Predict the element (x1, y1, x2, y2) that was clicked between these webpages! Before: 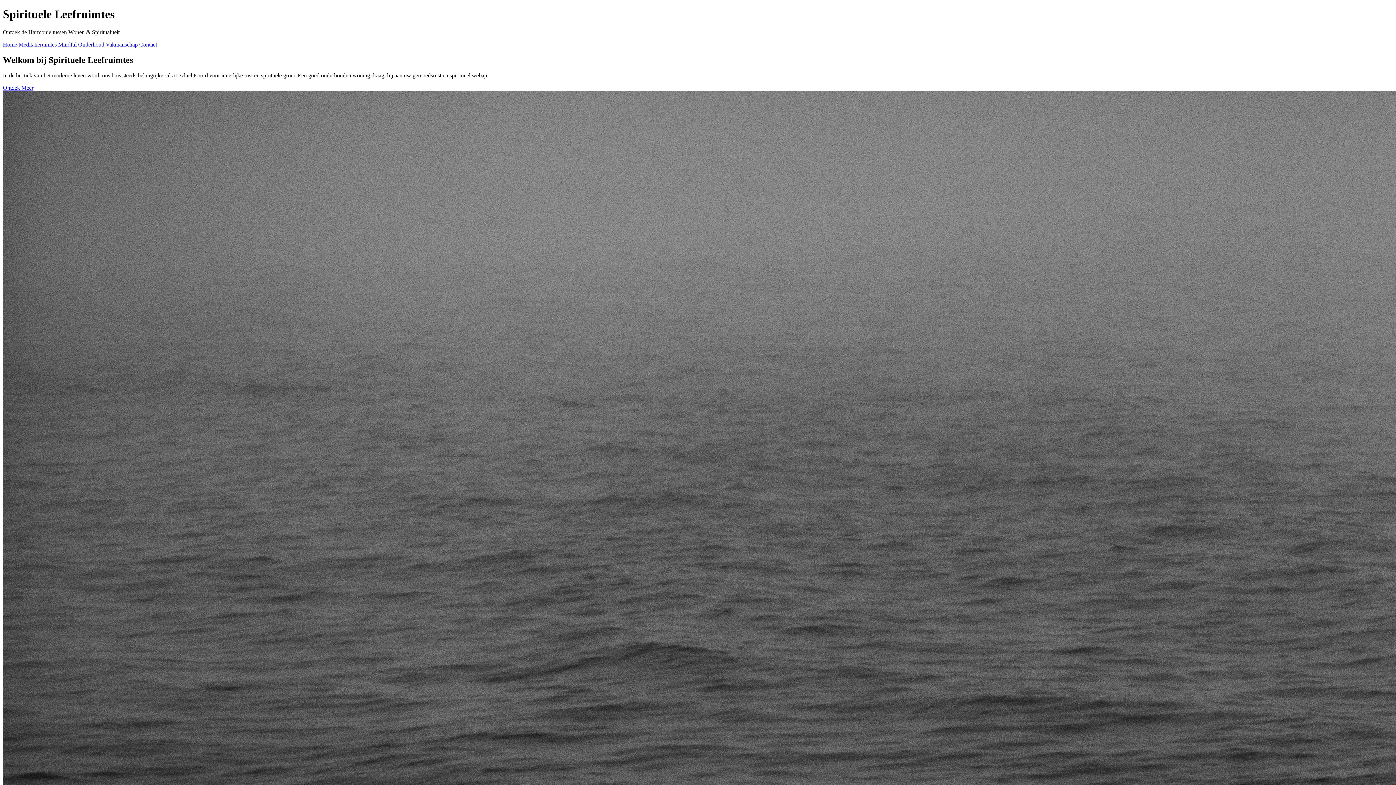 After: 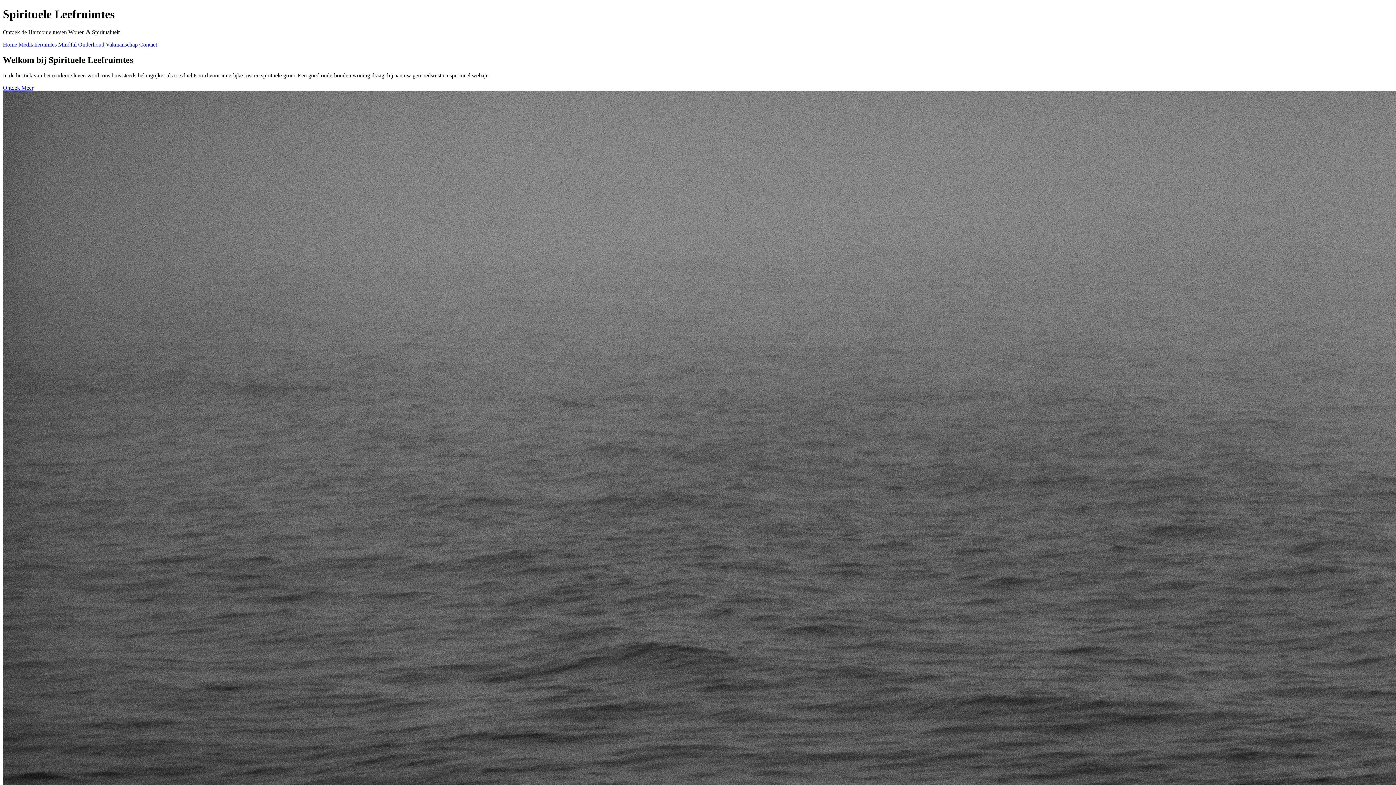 Action: bbox: (18, 41, 56, 47) label: Meditatieruimtes